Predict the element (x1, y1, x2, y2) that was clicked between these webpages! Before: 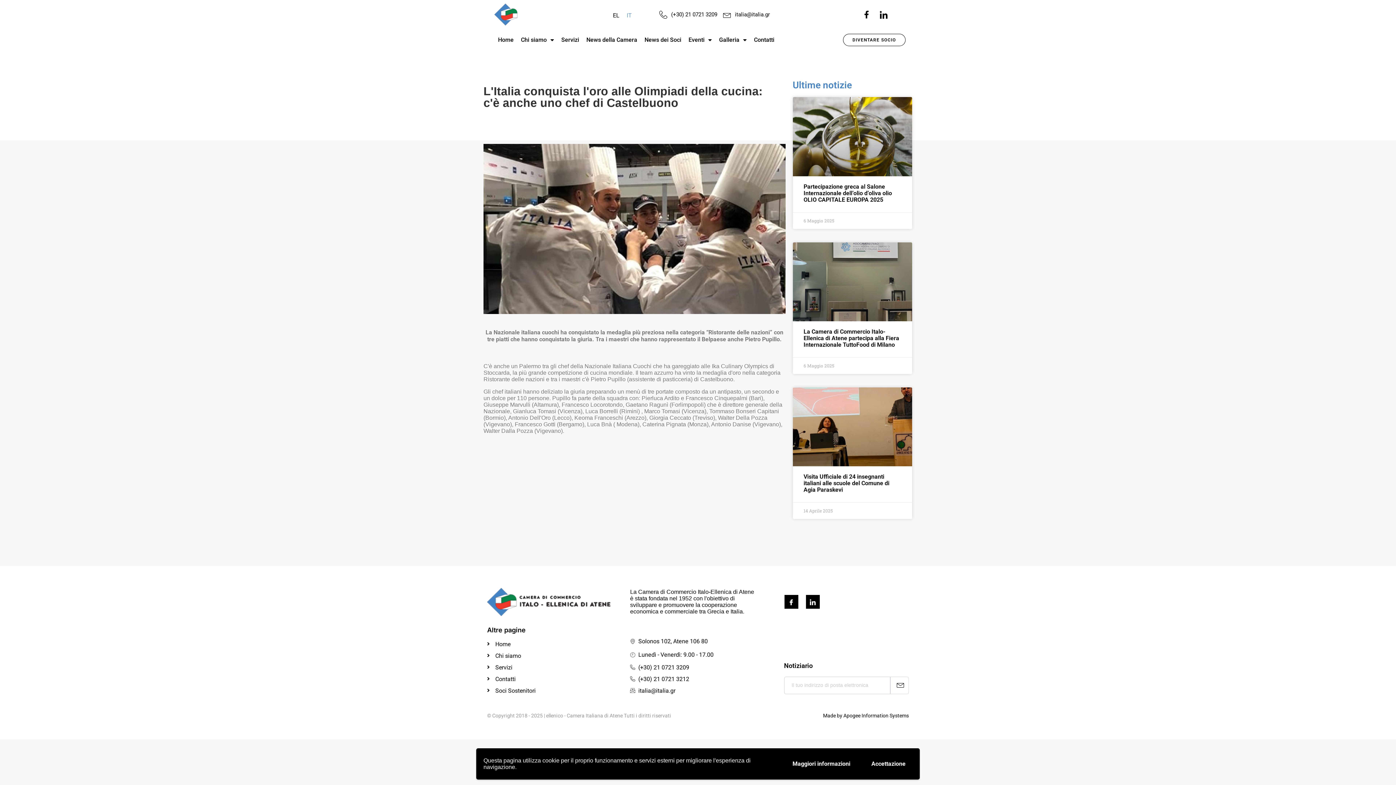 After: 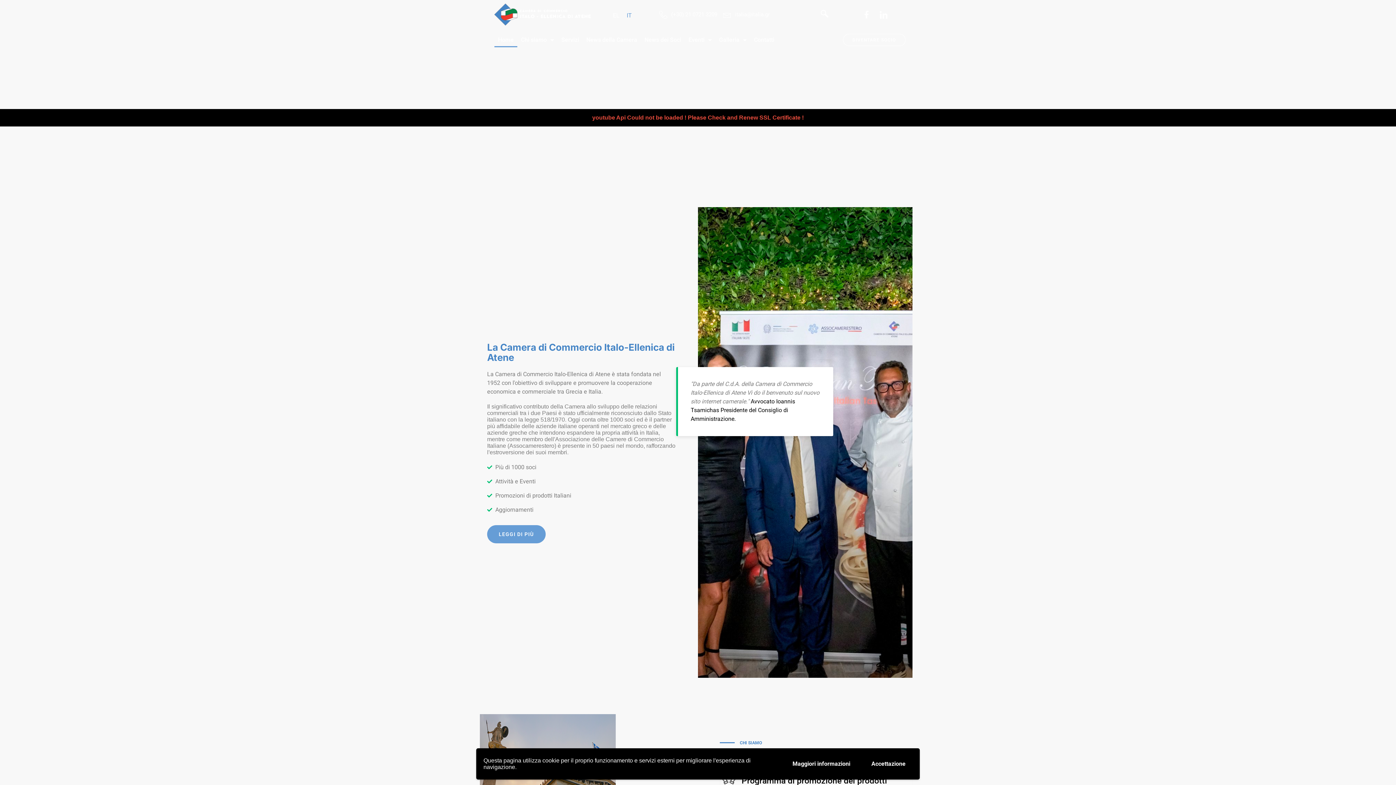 Action: bbox: (487, 640, 623, 647) label: Home